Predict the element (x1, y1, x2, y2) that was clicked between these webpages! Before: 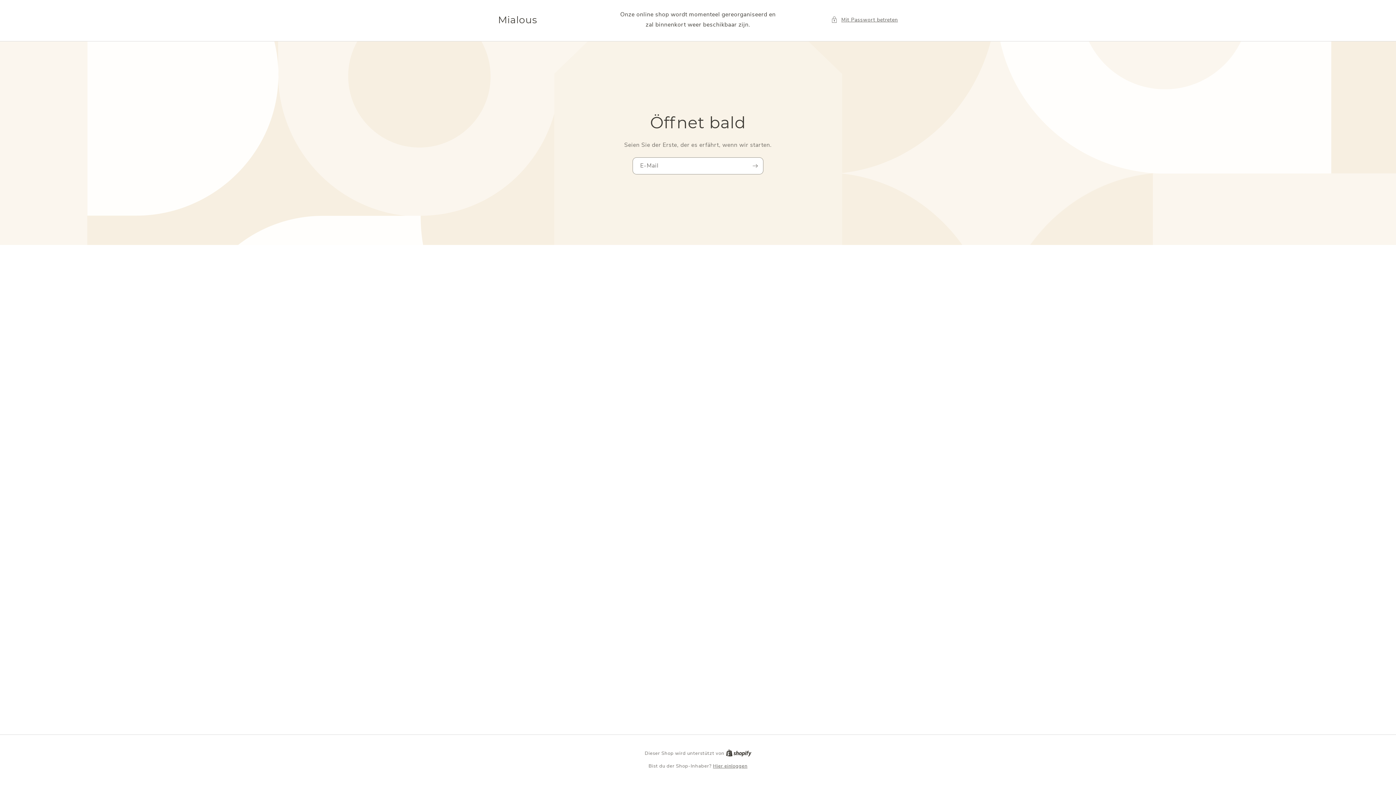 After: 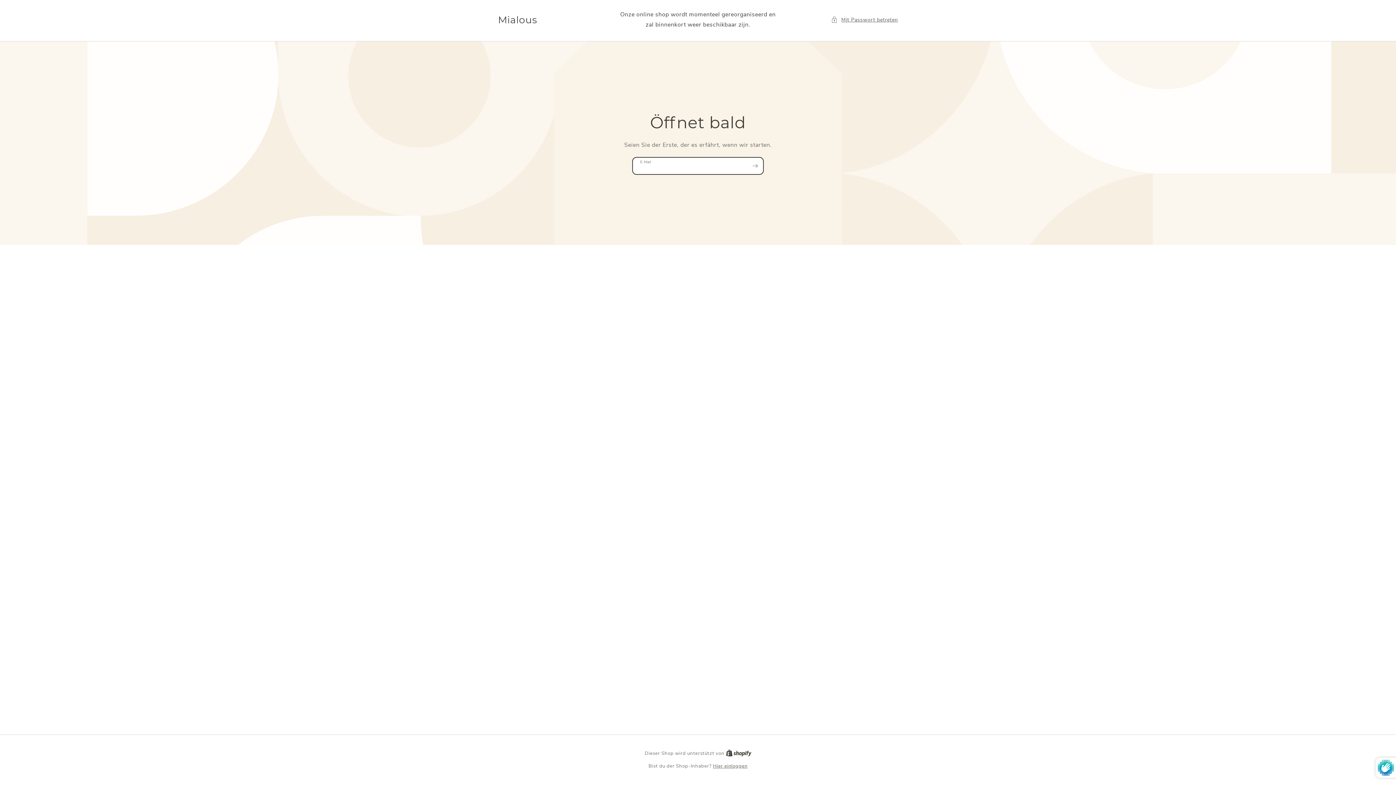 Action: bbox: (747, 157, 763, 174) label: Abonnieren